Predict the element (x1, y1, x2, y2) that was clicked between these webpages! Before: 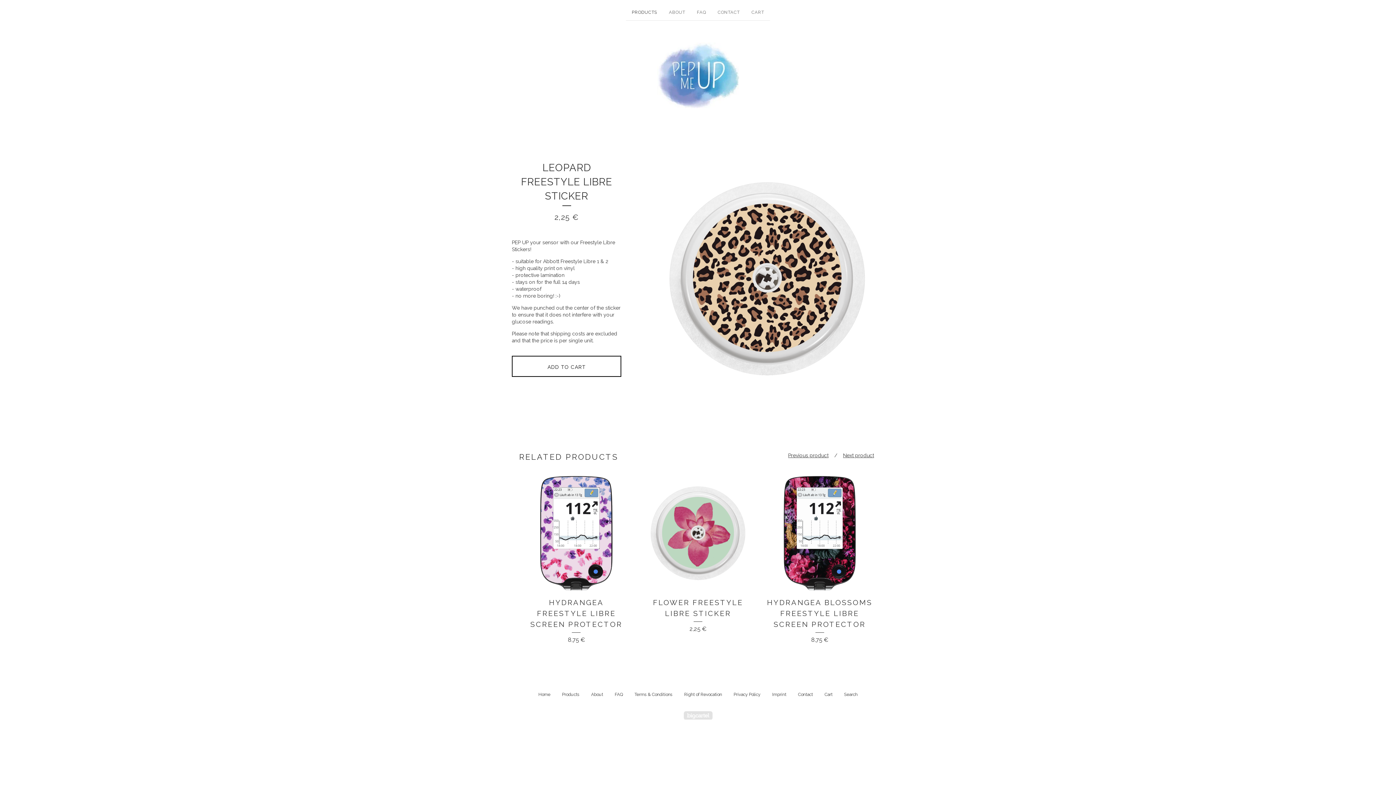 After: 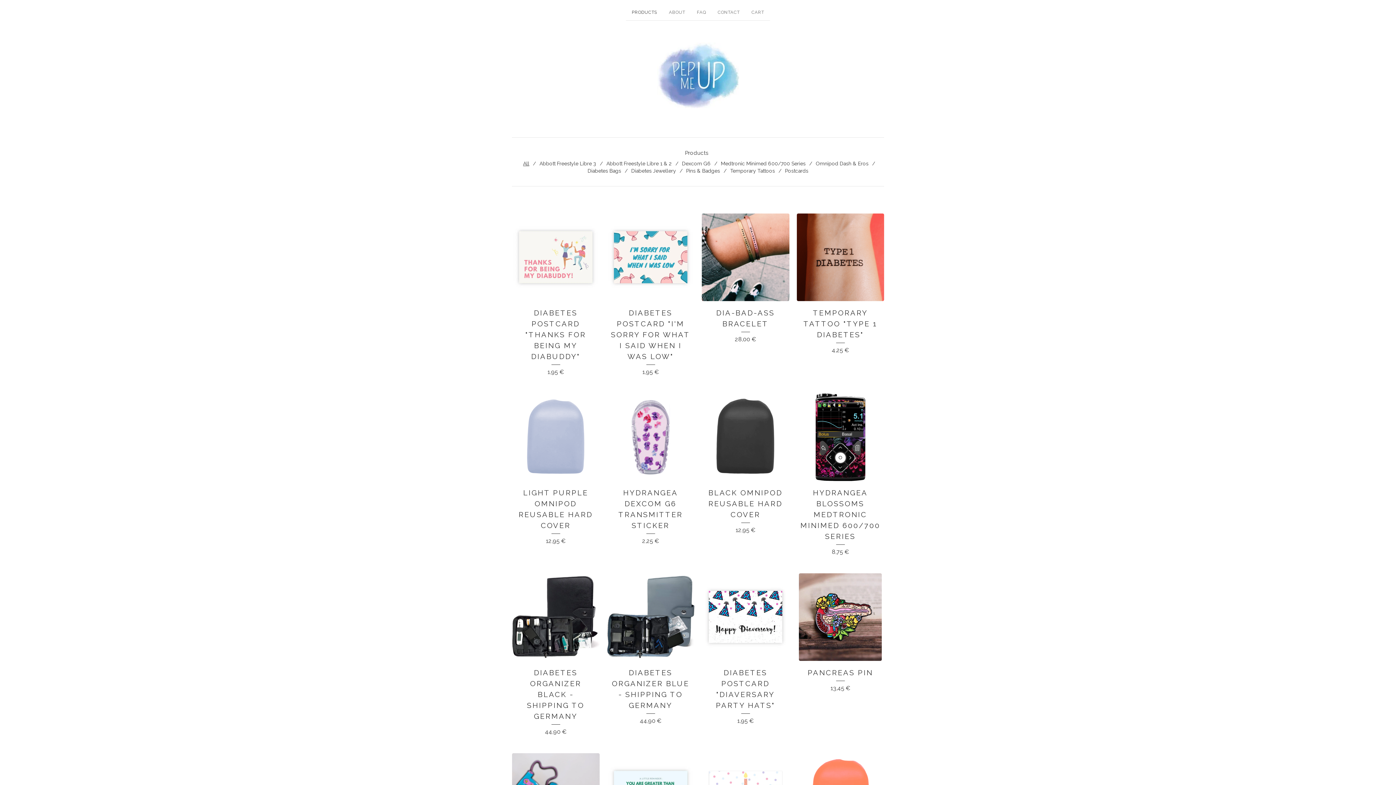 Action: label: PRODUCTS bbox: (626, 7, 663, 20)